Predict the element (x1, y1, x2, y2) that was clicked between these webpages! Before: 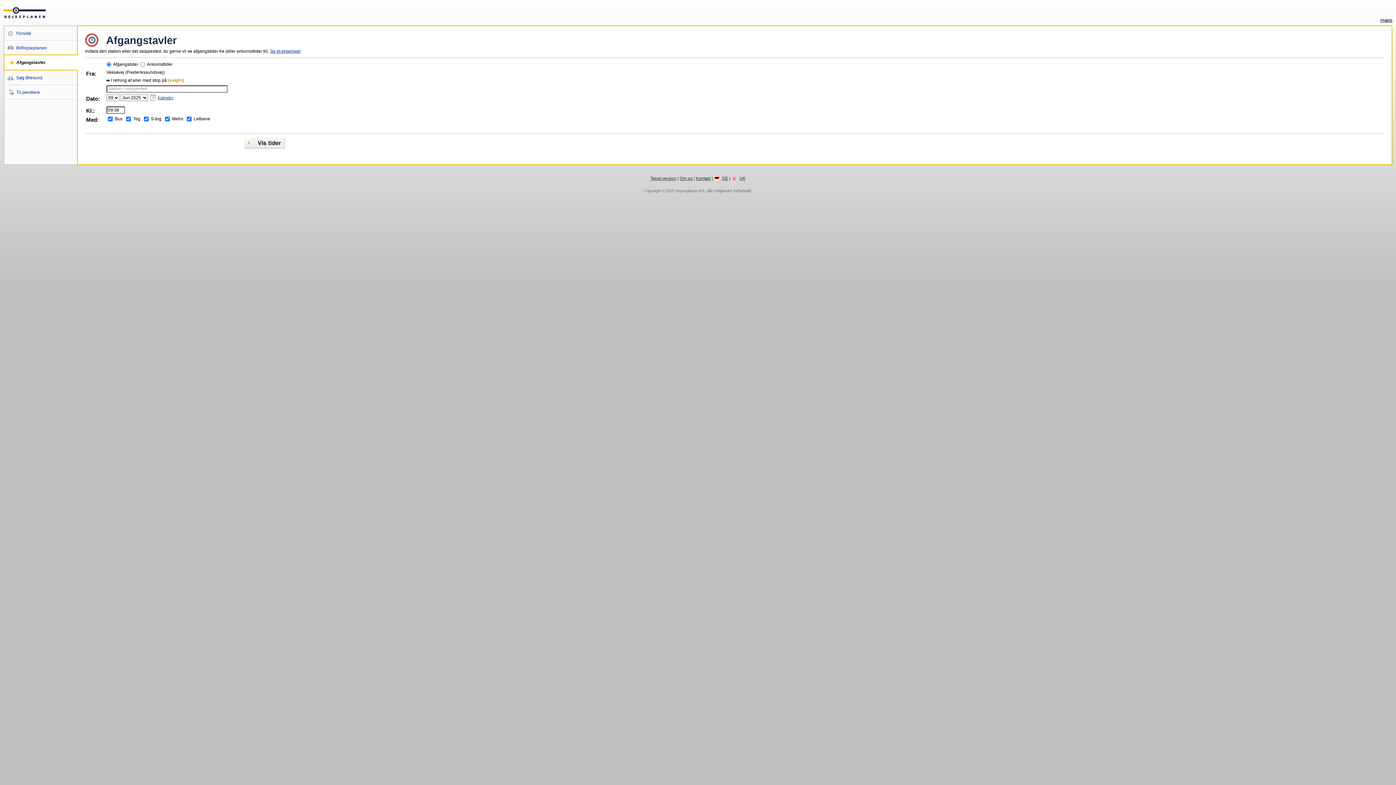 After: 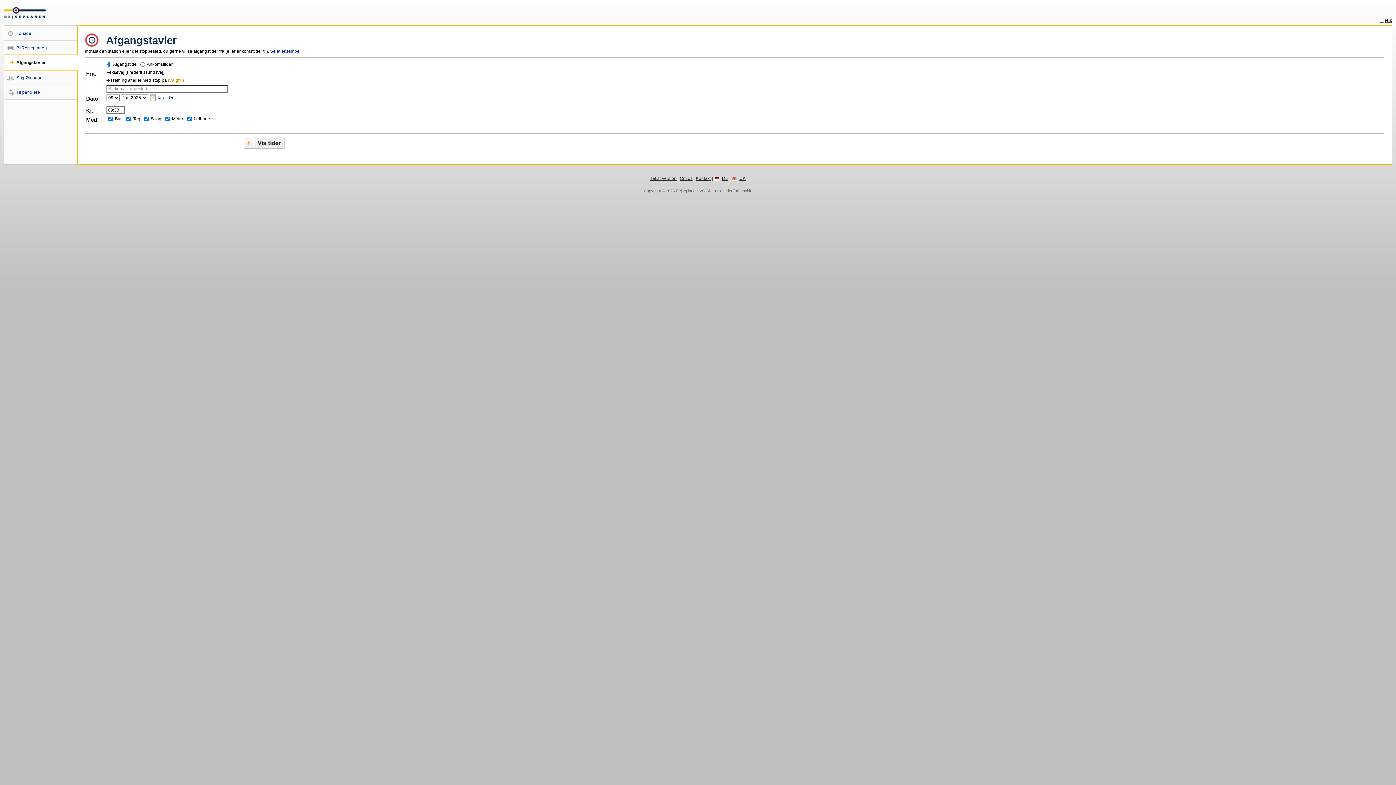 Action: label: Om os bbox: (680, 176, 692, 181)